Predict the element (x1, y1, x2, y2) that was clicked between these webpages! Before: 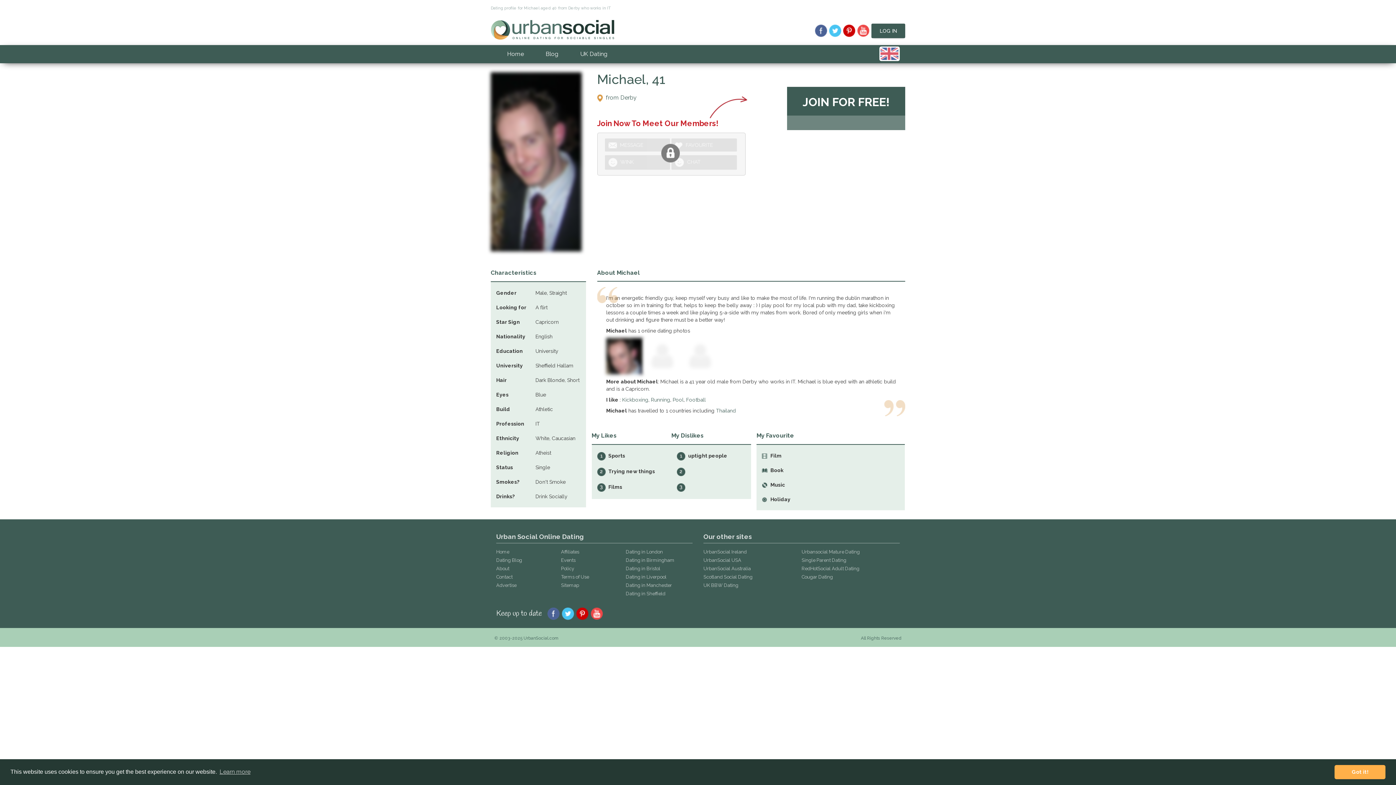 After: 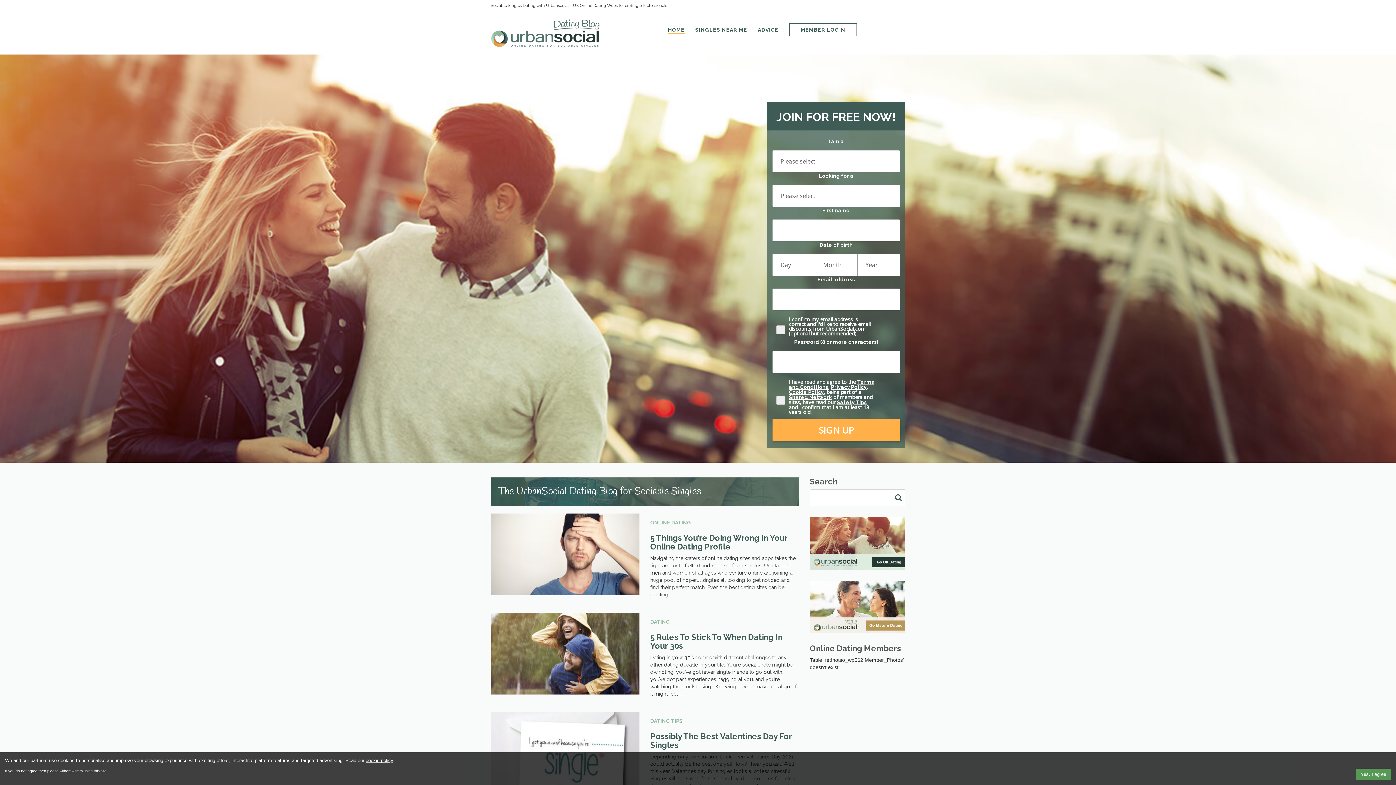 Action: bbox: (496, 557, 522, 563) label: Dating Blog